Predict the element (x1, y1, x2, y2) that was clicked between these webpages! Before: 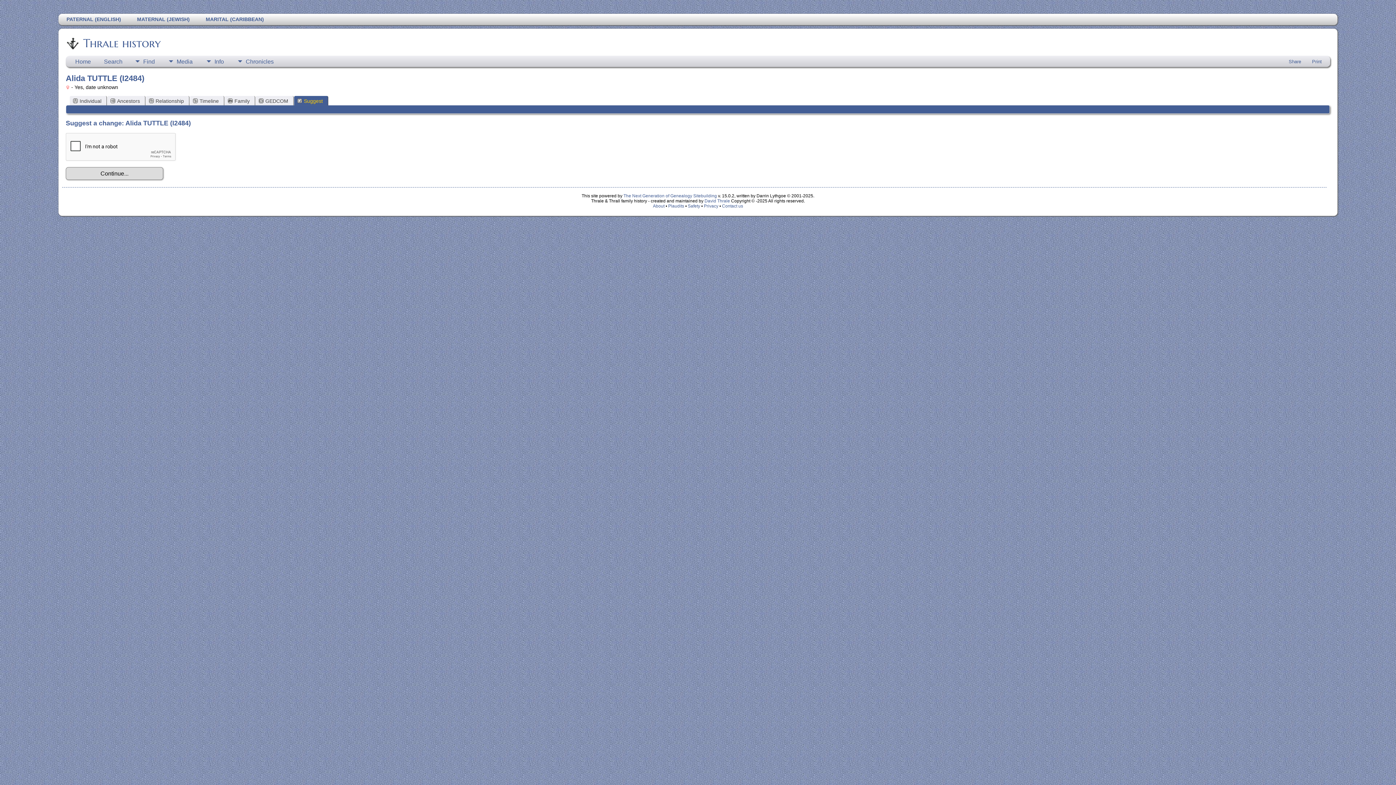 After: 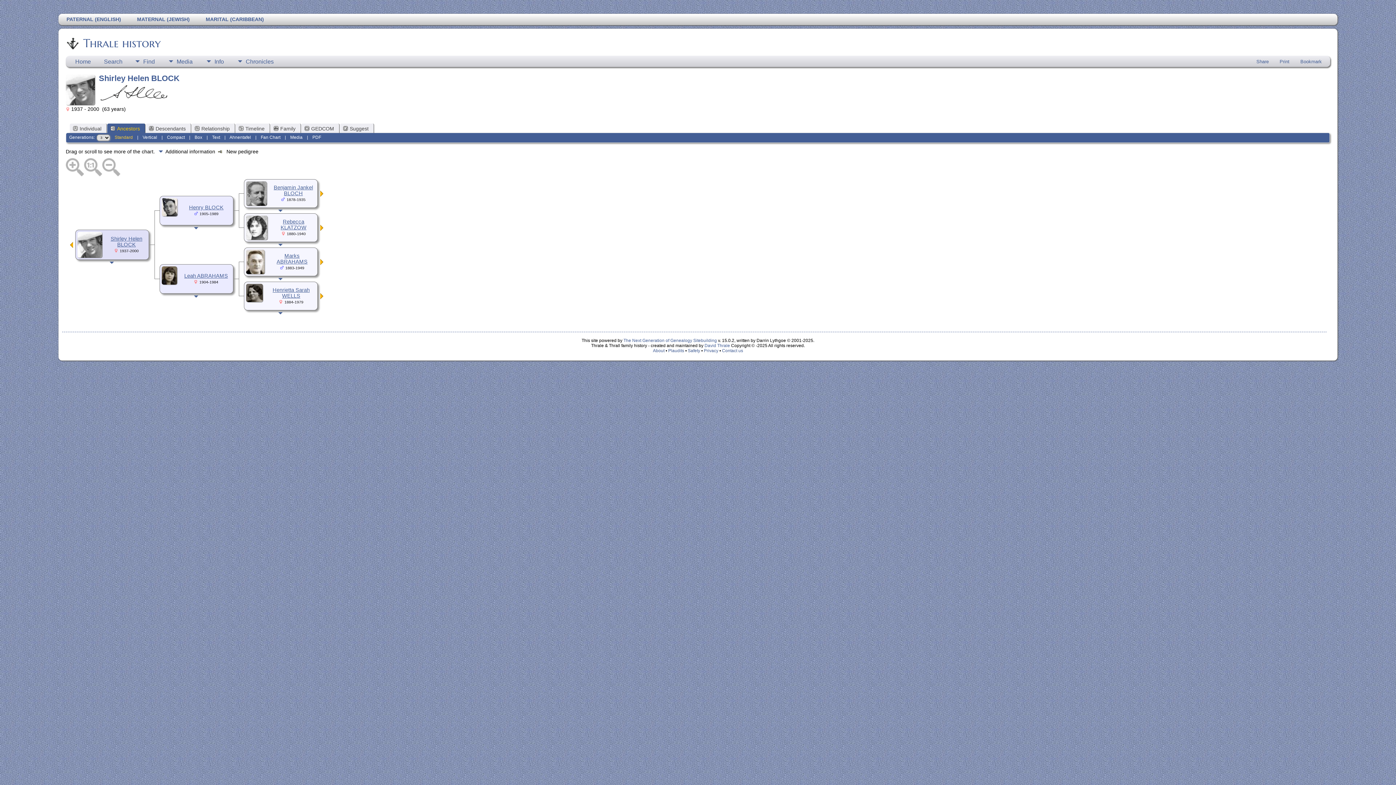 Action: label: MATERNAL (JEWISH) bbox: (129, 13, 197, 25)